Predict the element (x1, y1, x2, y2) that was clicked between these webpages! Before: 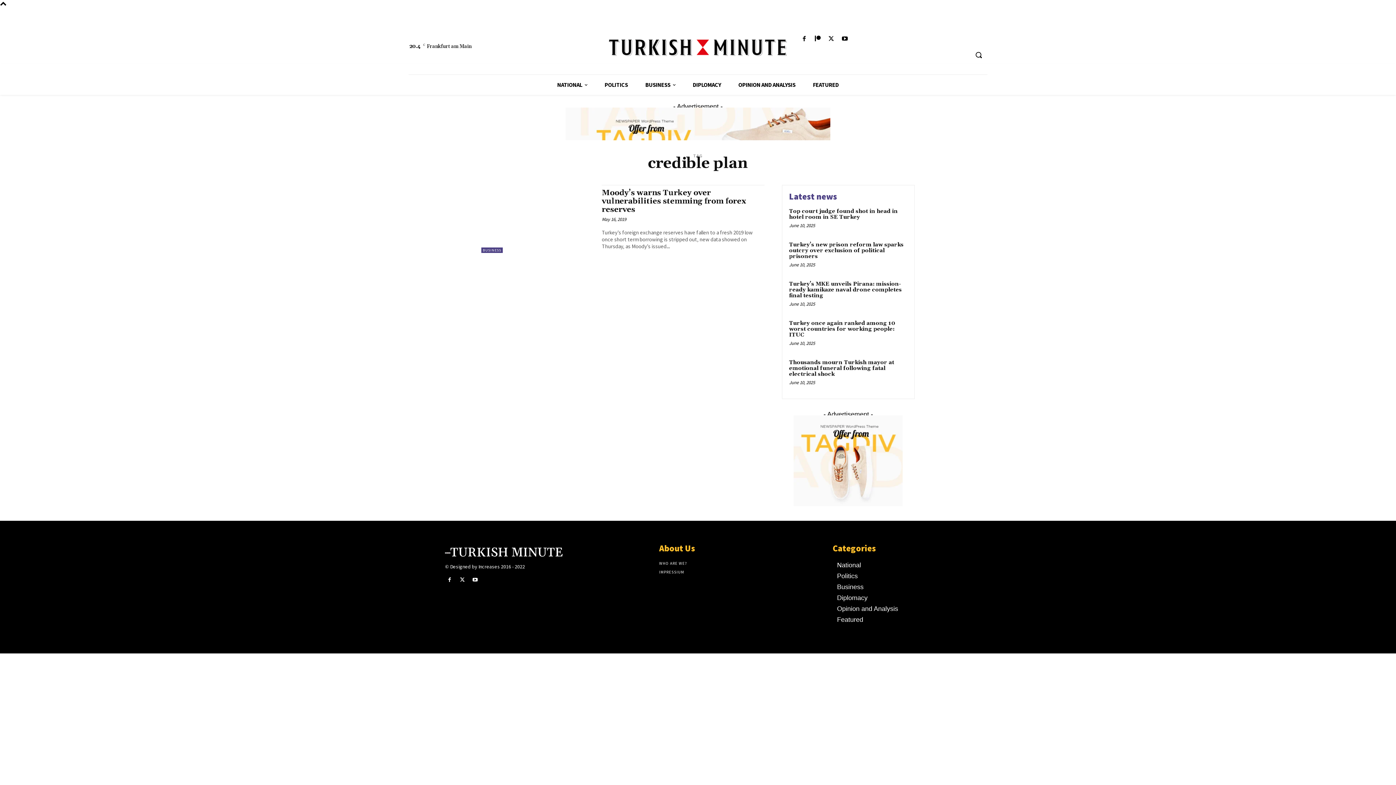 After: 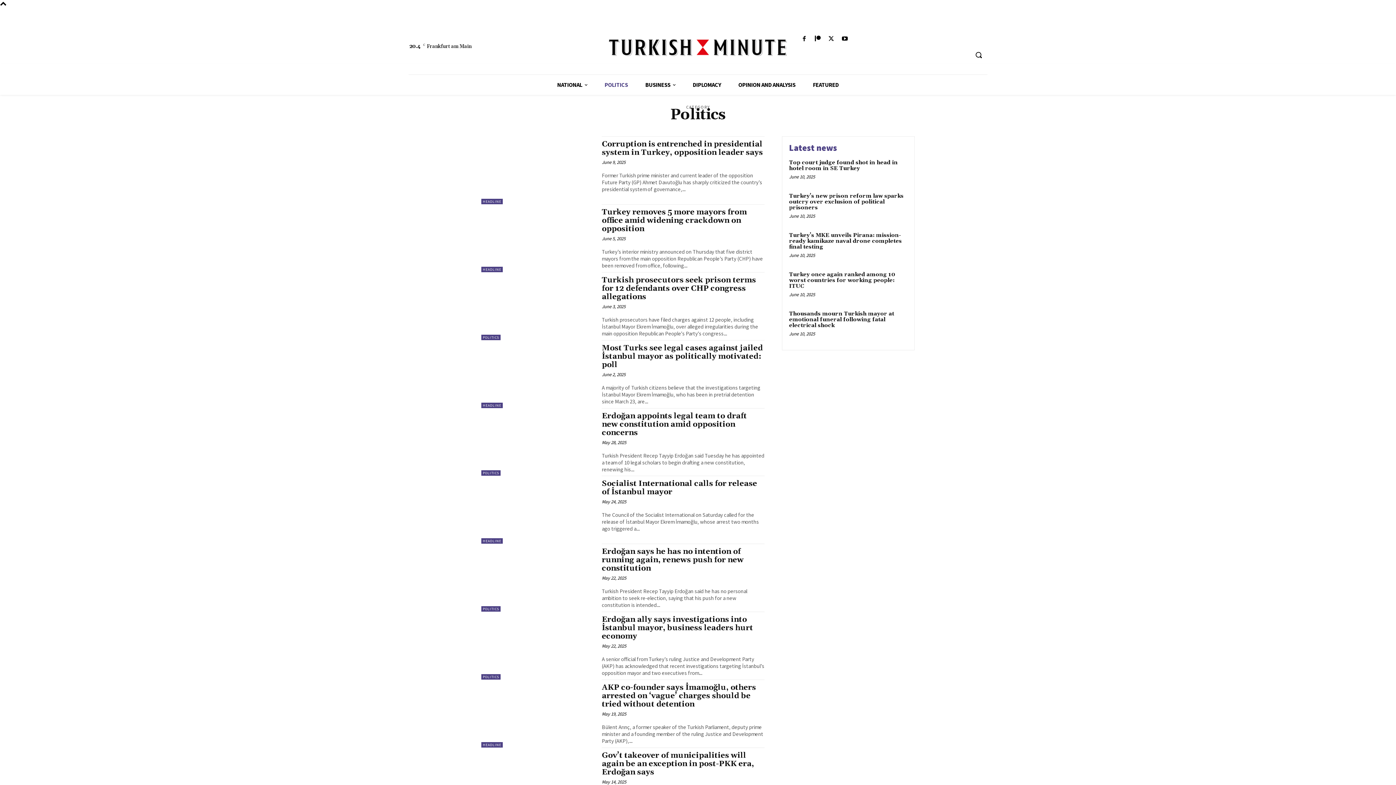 Action: label: Politics bbox: (837, 570, 951, 581)